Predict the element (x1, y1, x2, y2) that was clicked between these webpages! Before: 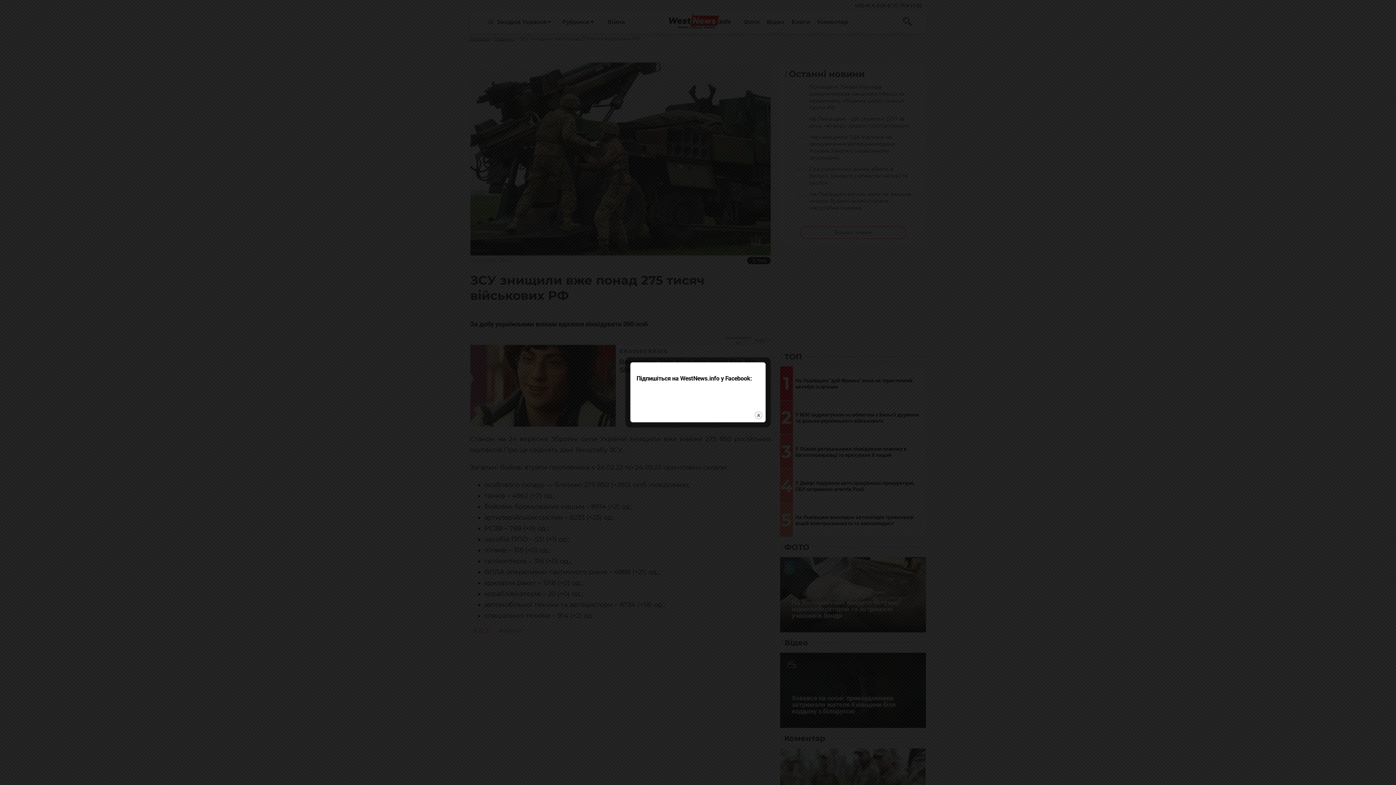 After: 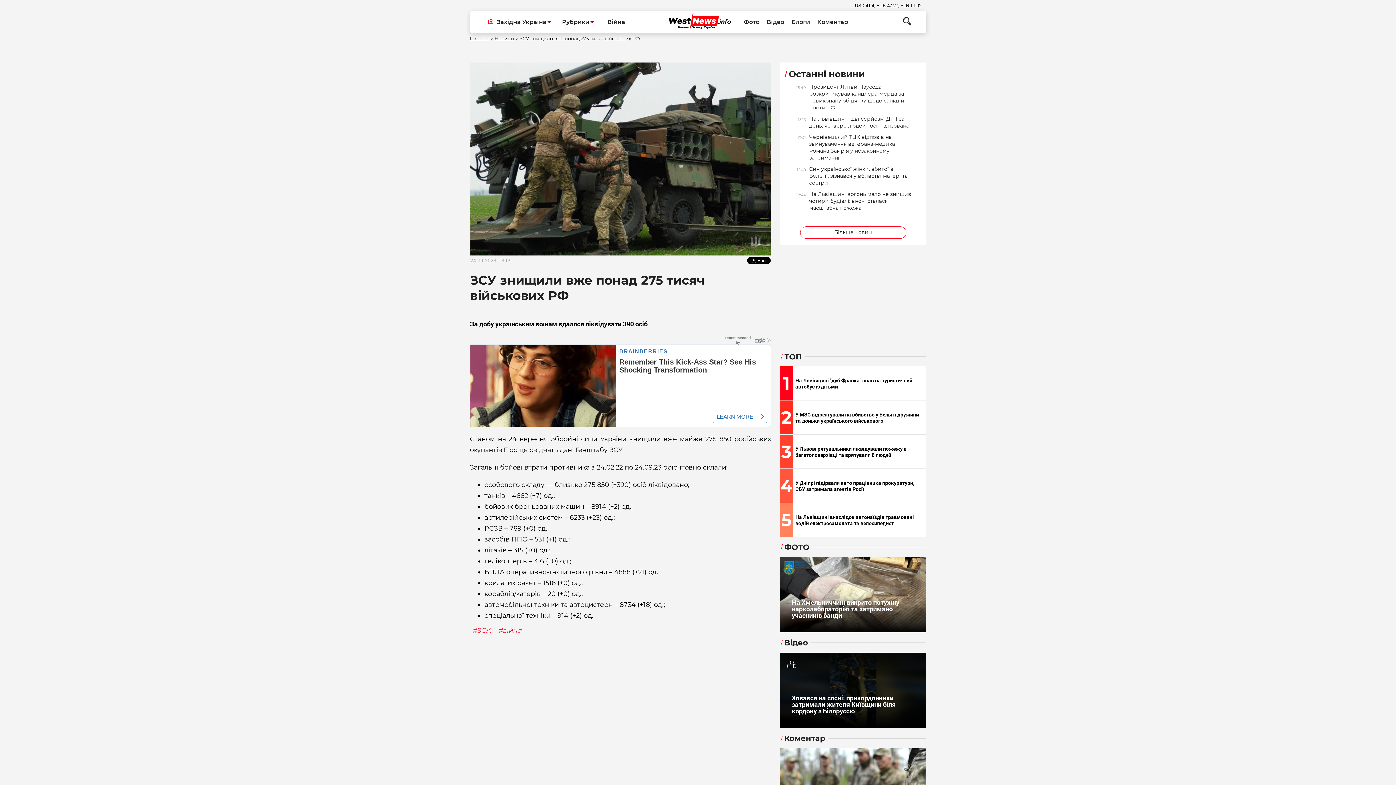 Action: label: close bbox: (754, 410, 763, 420)